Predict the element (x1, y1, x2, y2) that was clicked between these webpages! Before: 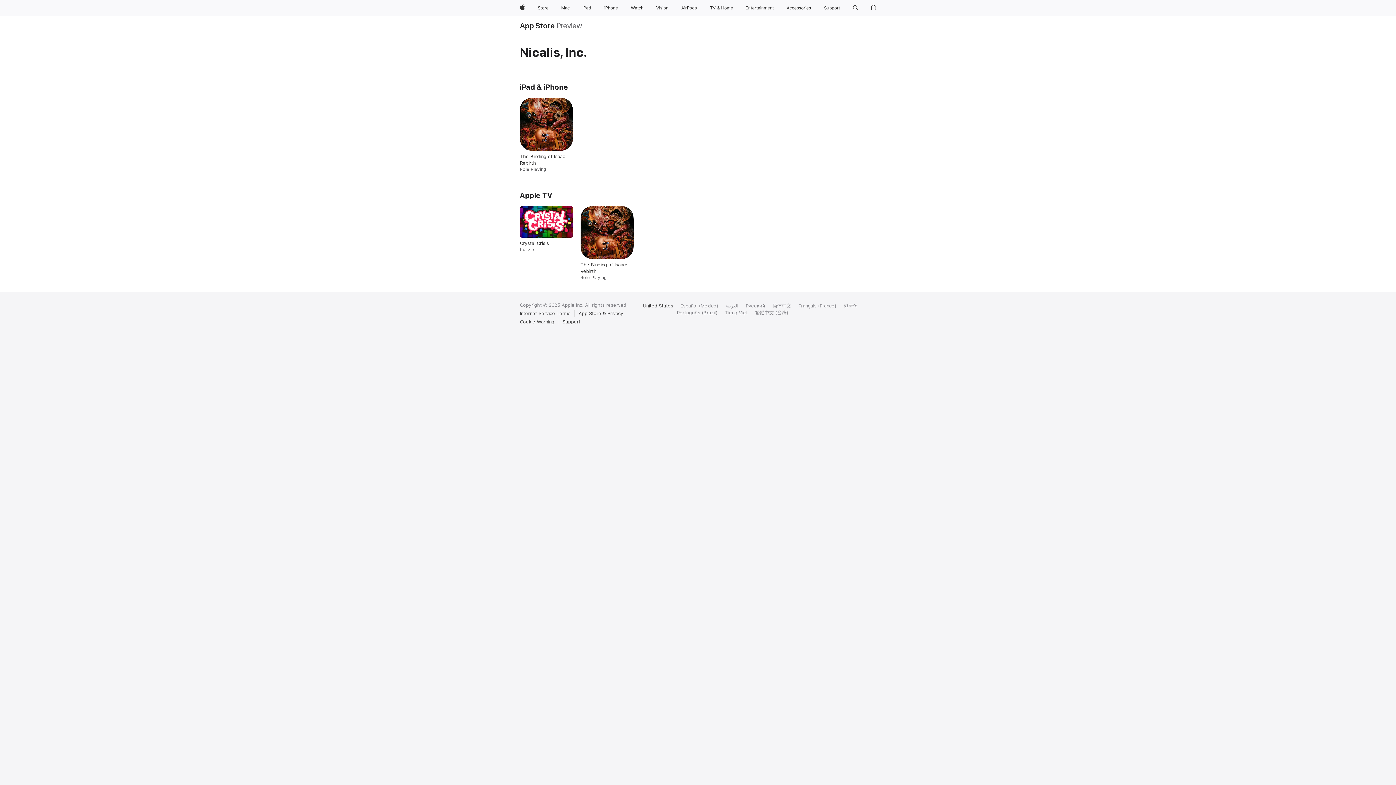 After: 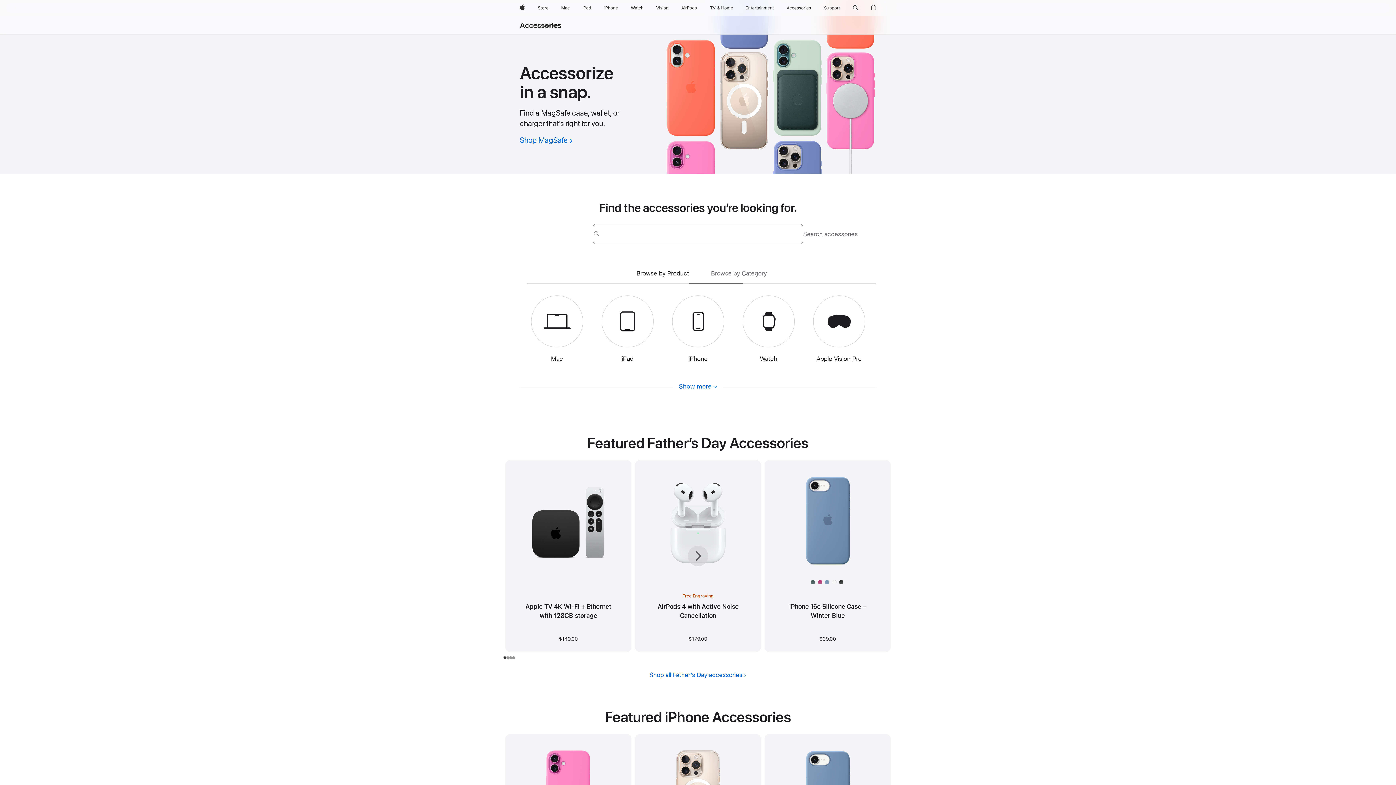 Action: label: Accessories bbox: (784, 0, 814, 16)